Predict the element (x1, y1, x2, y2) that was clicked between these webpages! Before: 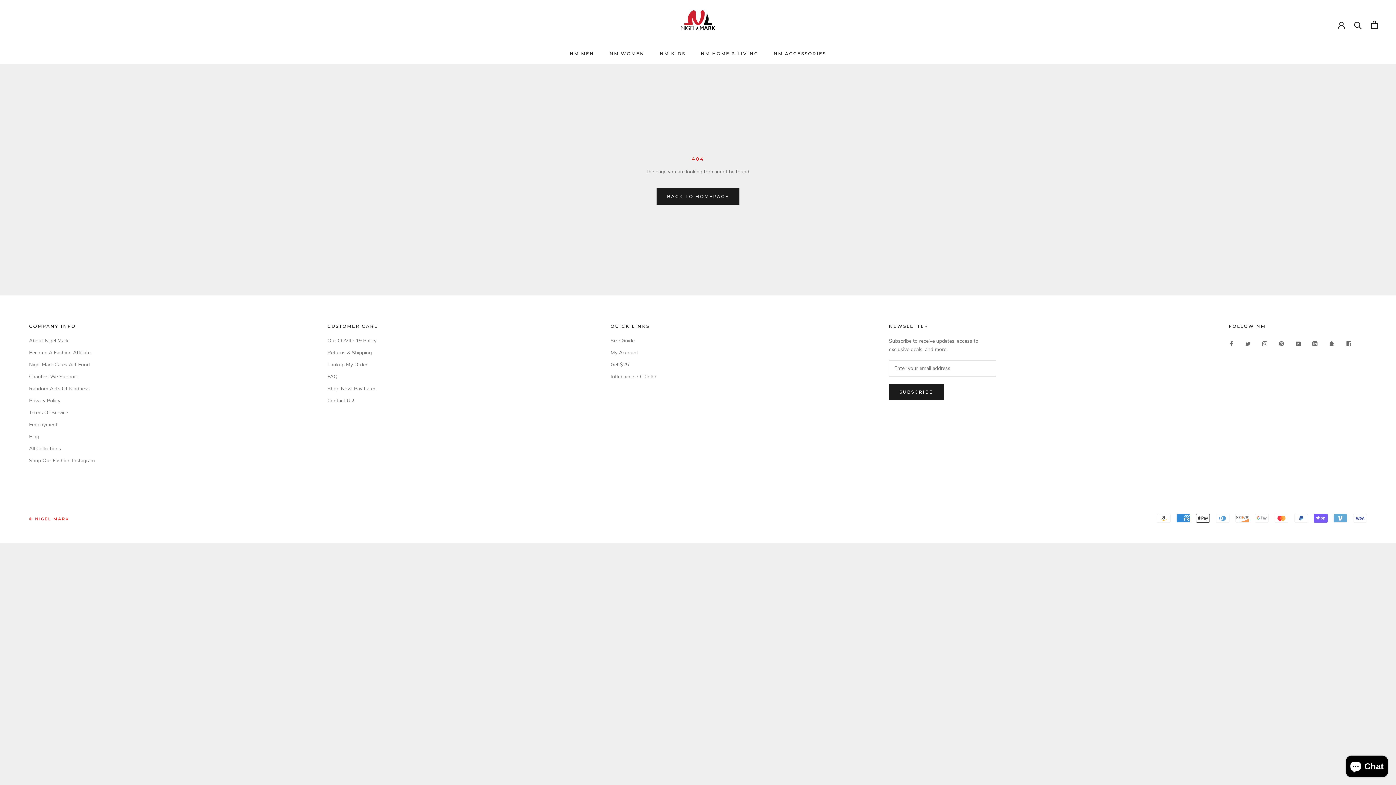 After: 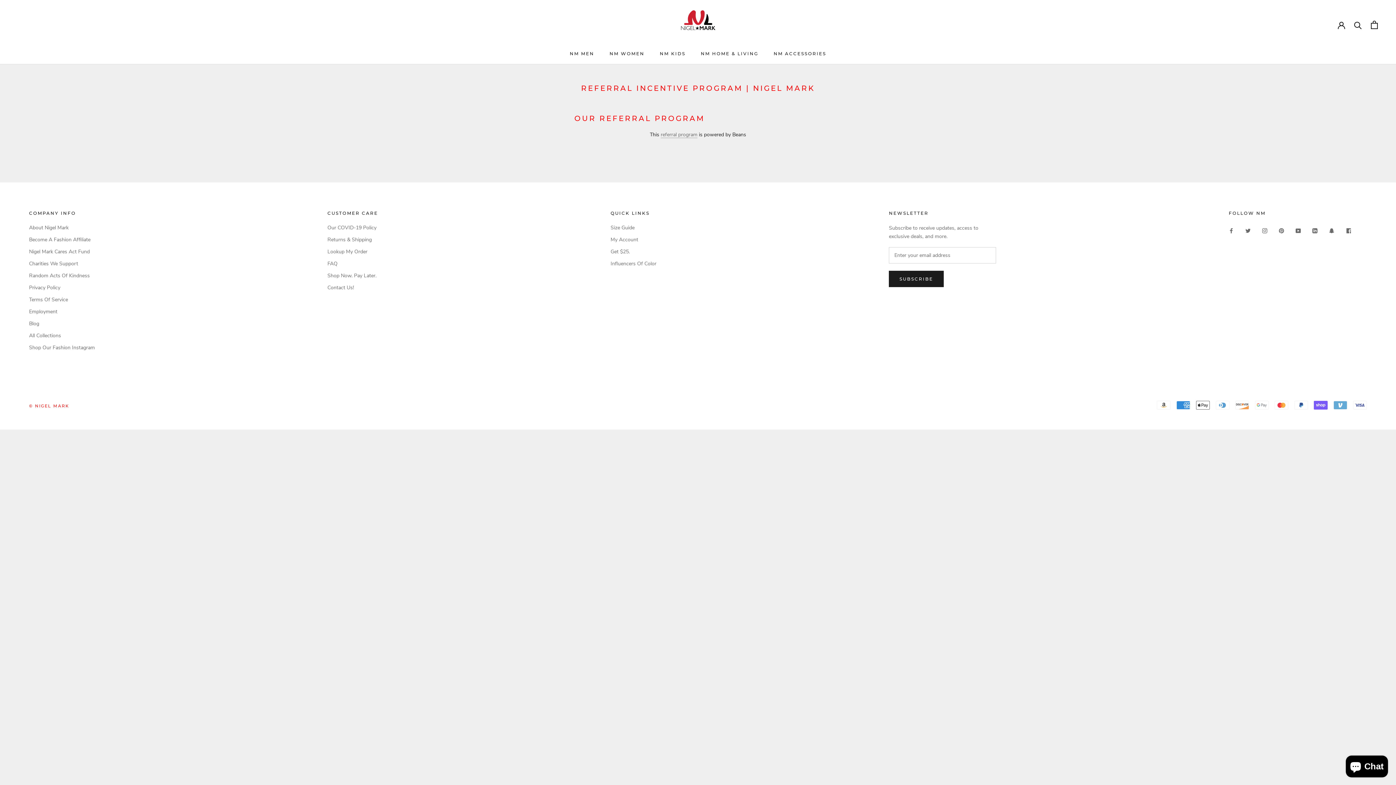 Action: bbox: (610, 361, 656, 368) label: Get $25.